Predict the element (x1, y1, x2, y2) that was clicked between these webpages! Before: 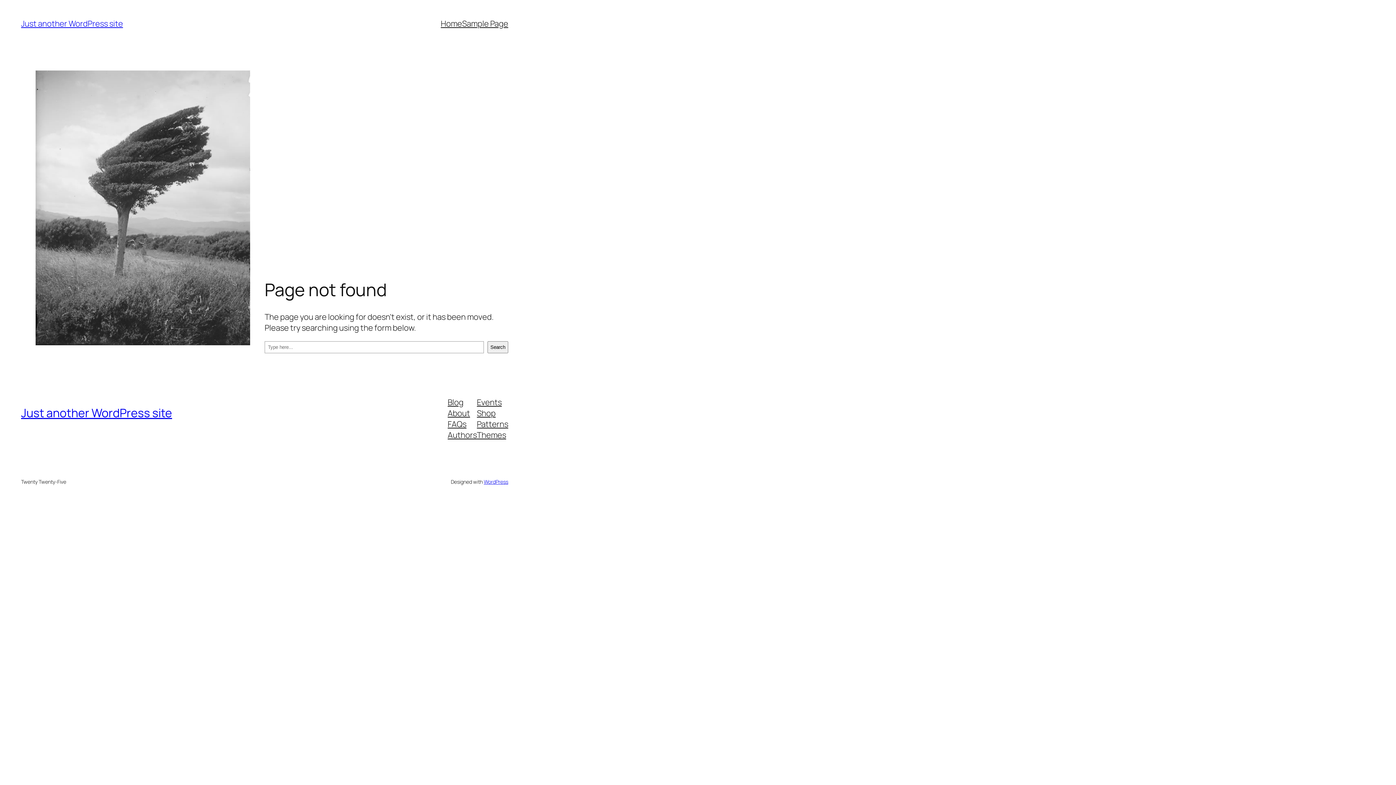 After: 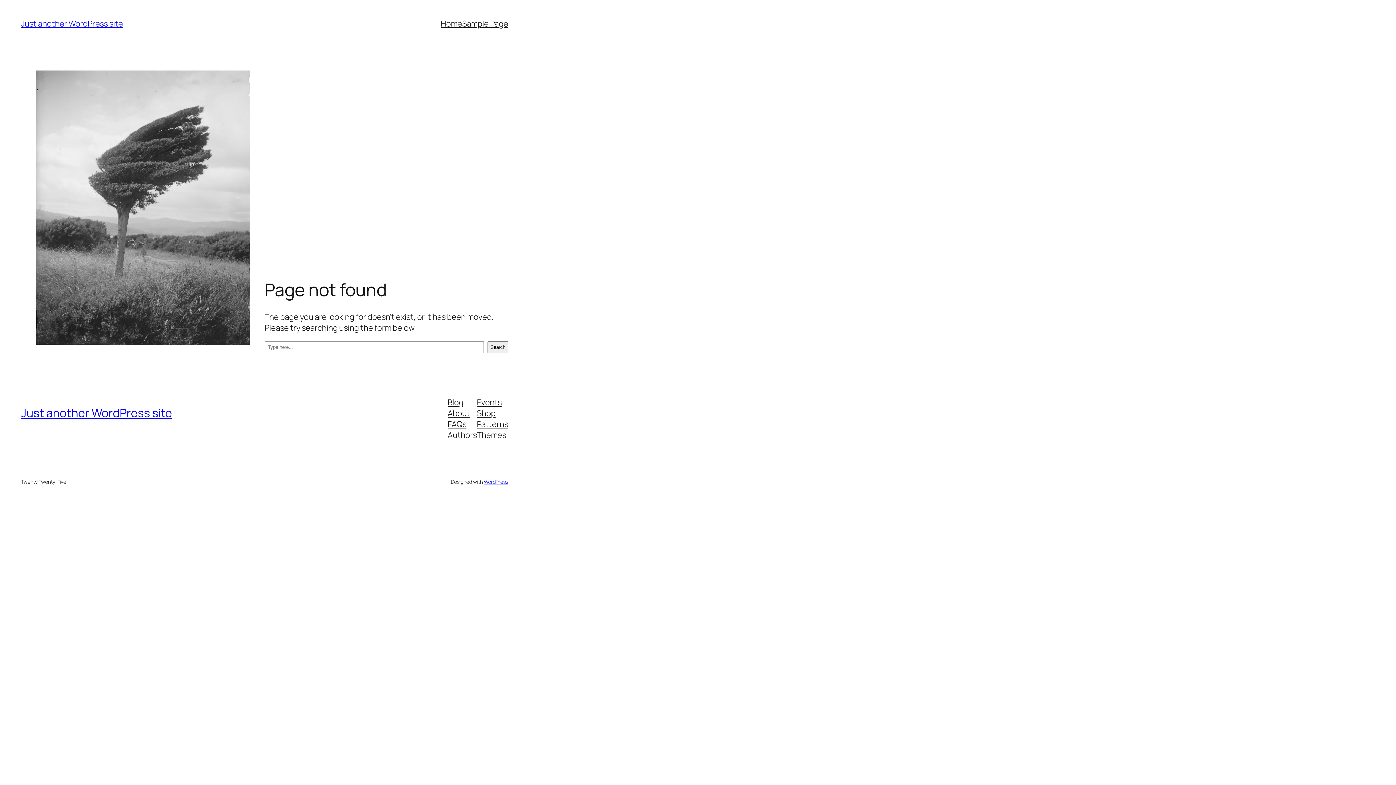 Action: bbox: (447, 396, 463, 407) label: Blog